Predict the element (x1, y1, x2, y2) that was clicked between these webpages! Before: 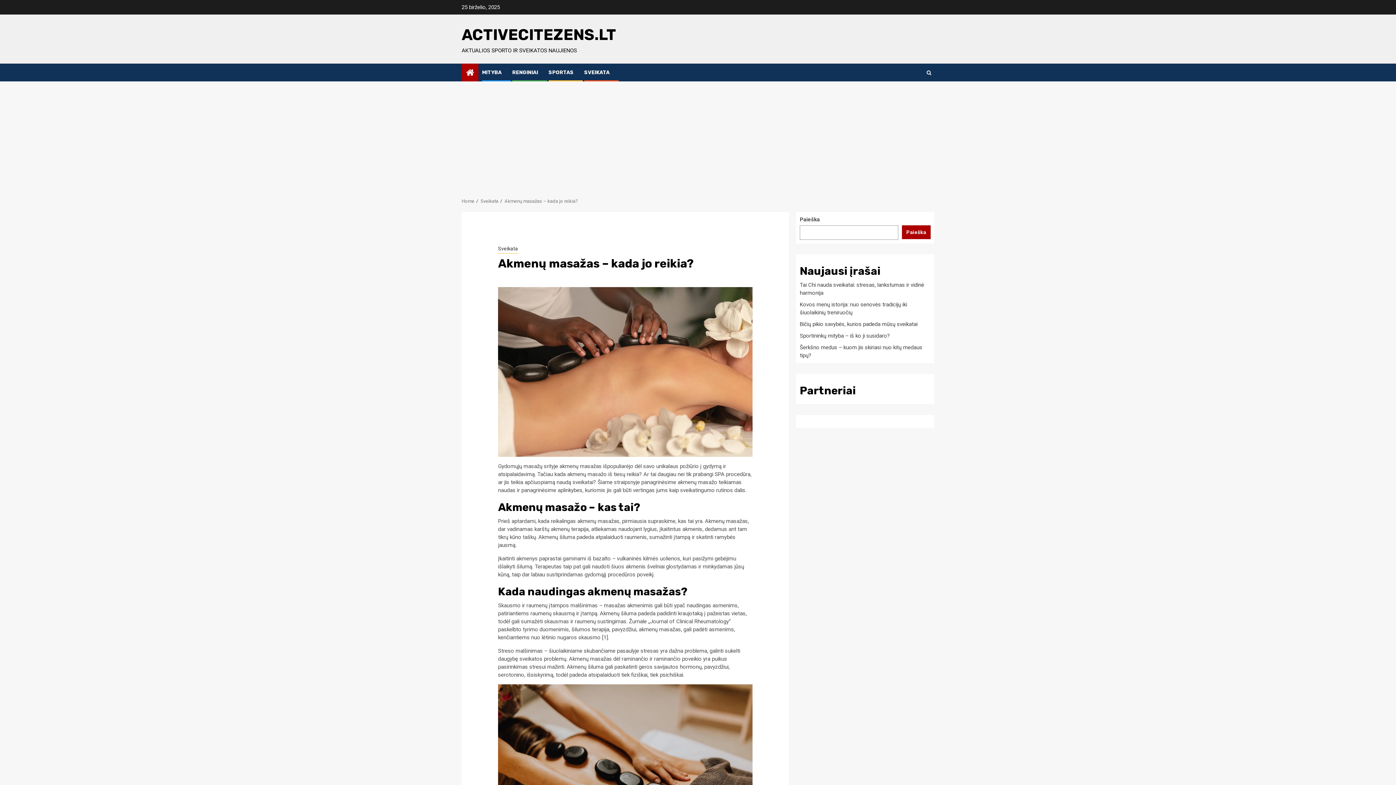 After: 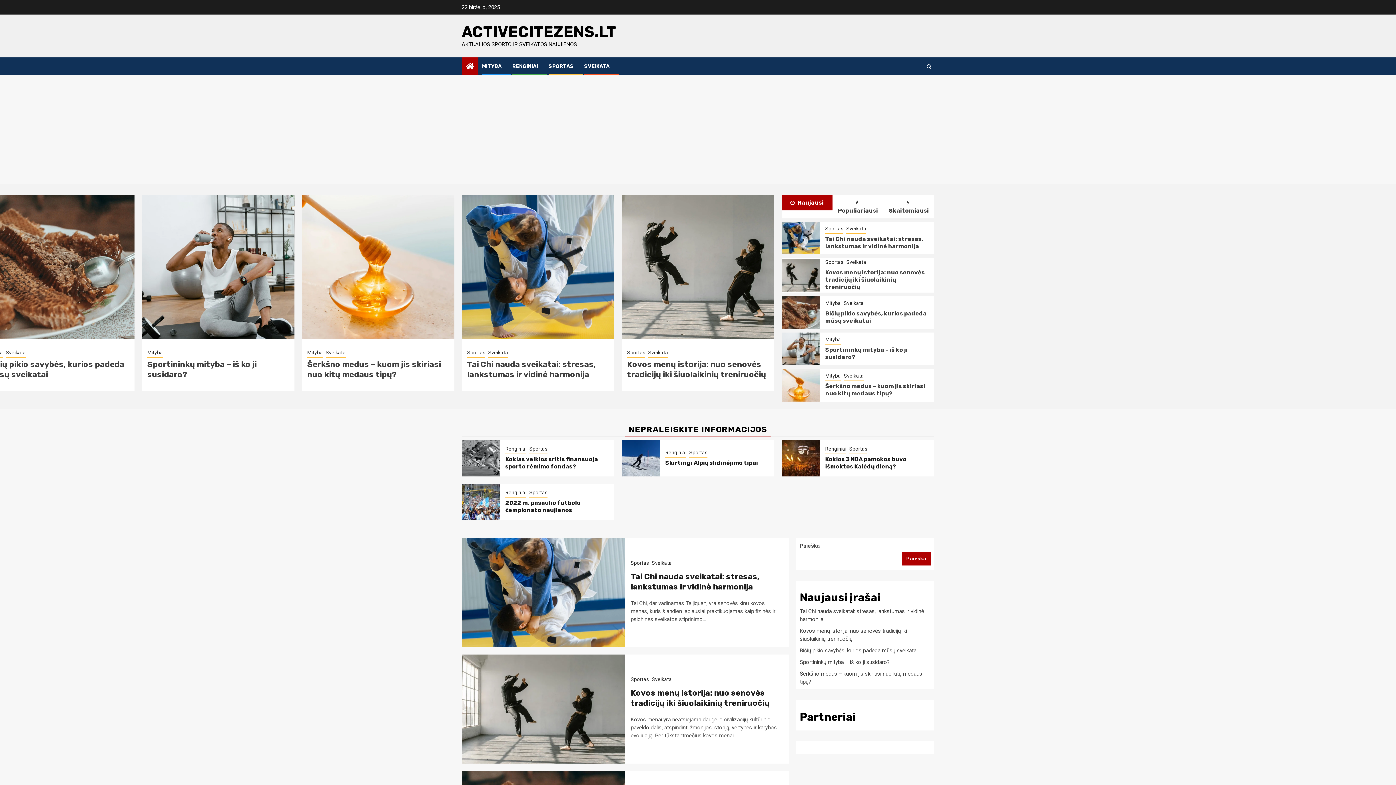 Action: label: Home bbox: (461, 198, 474, 204)